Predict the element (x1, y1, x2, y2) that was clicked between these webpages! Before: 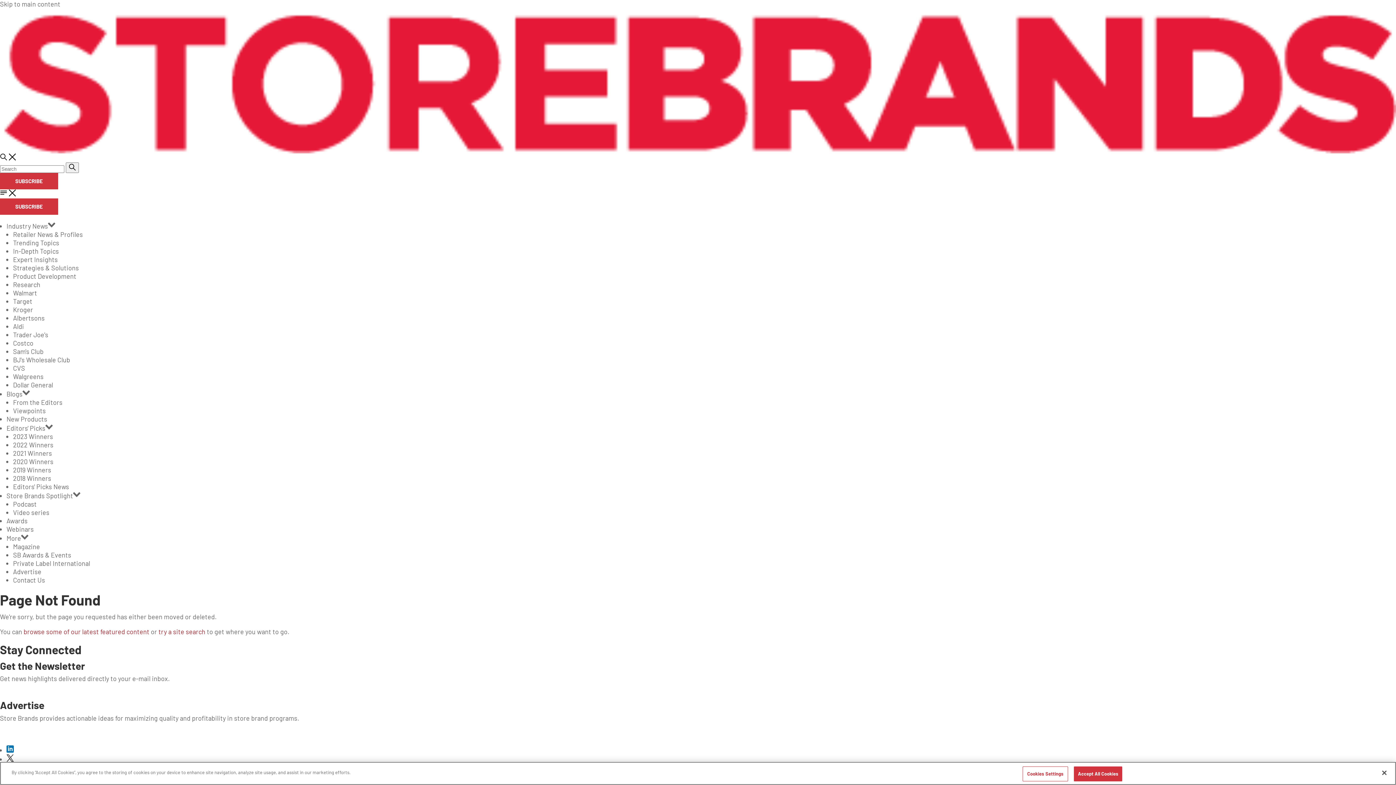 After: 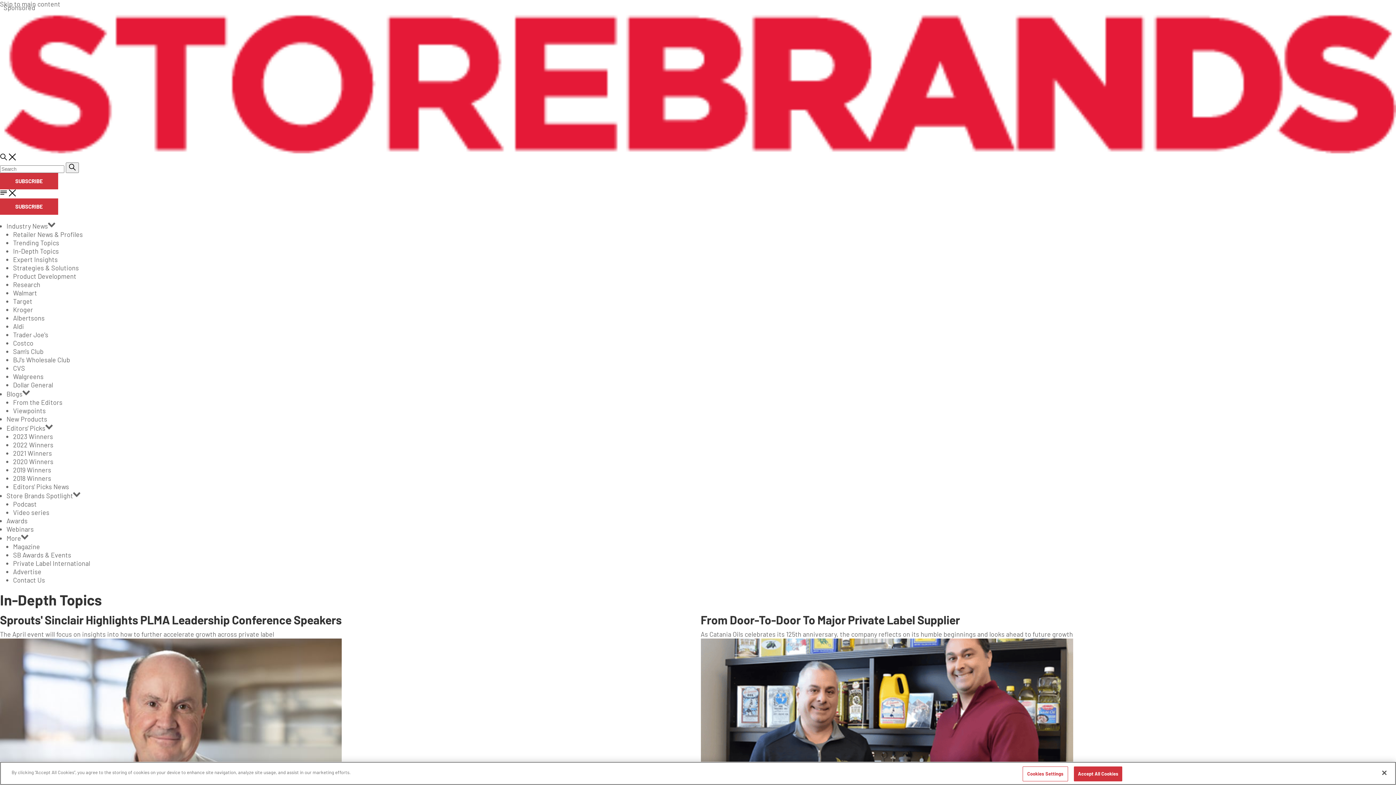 Action: bbox: (13, 247, 58, 255) label: In-Depth Topics